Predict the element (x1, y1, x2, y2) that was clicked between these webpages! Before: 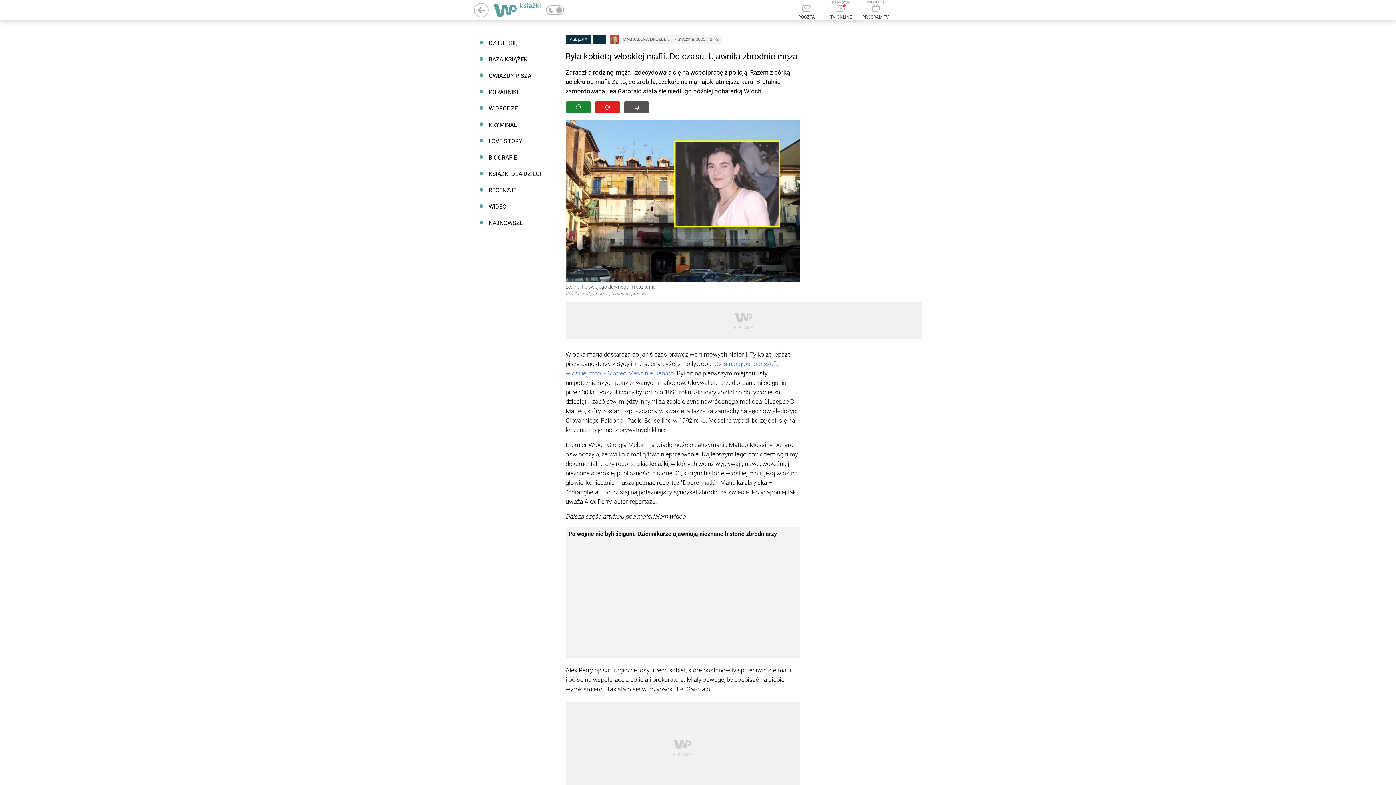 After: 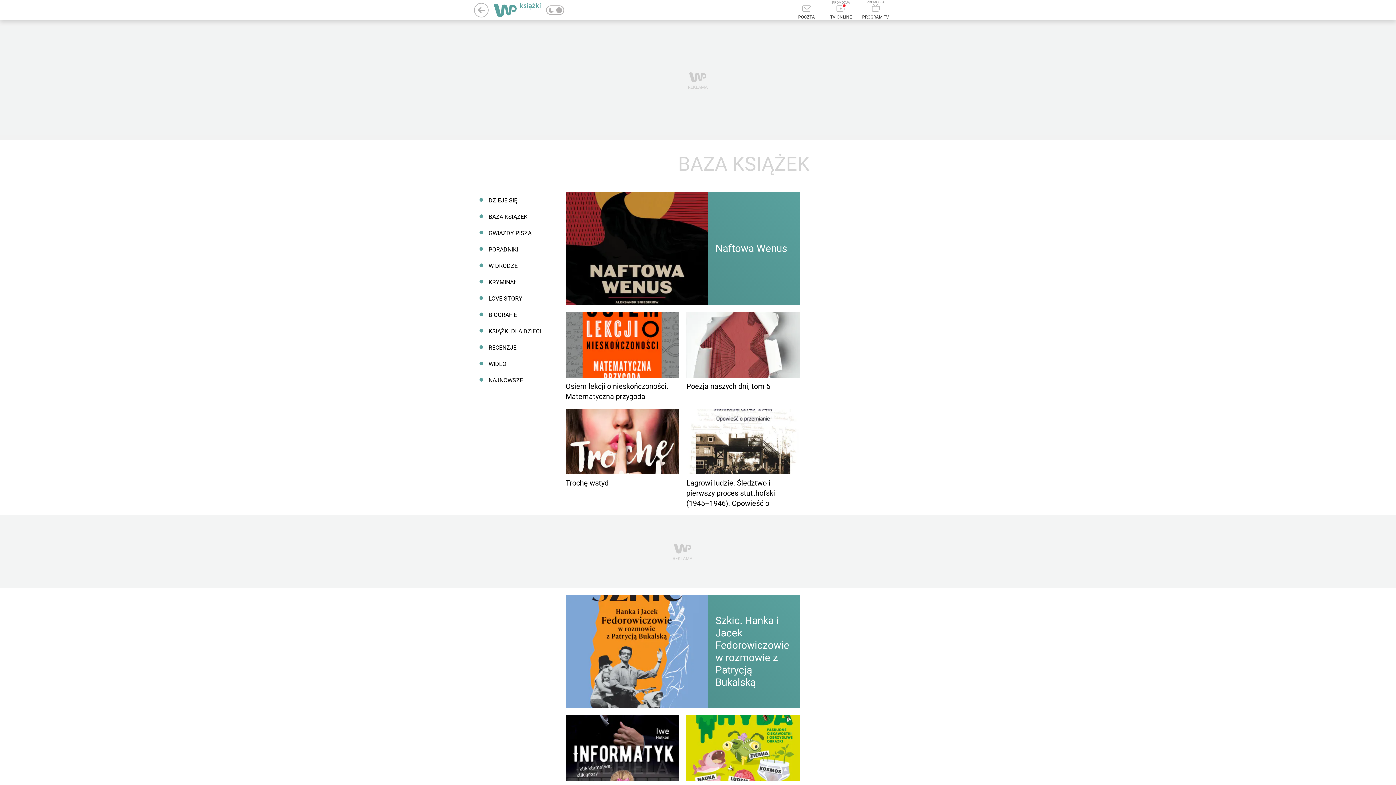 Action: label: BAZA KSIĄŻEK bbox: (474, 51, 550, 67)